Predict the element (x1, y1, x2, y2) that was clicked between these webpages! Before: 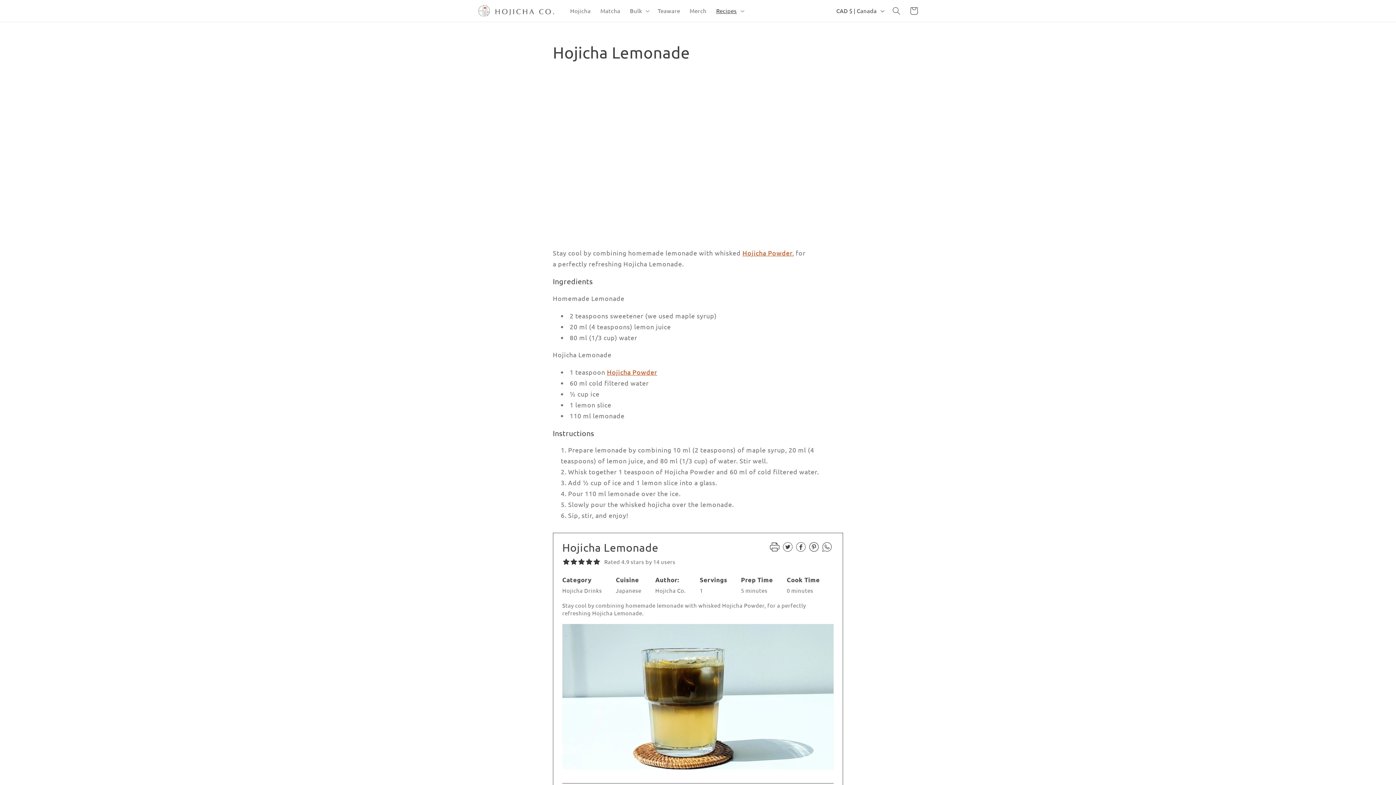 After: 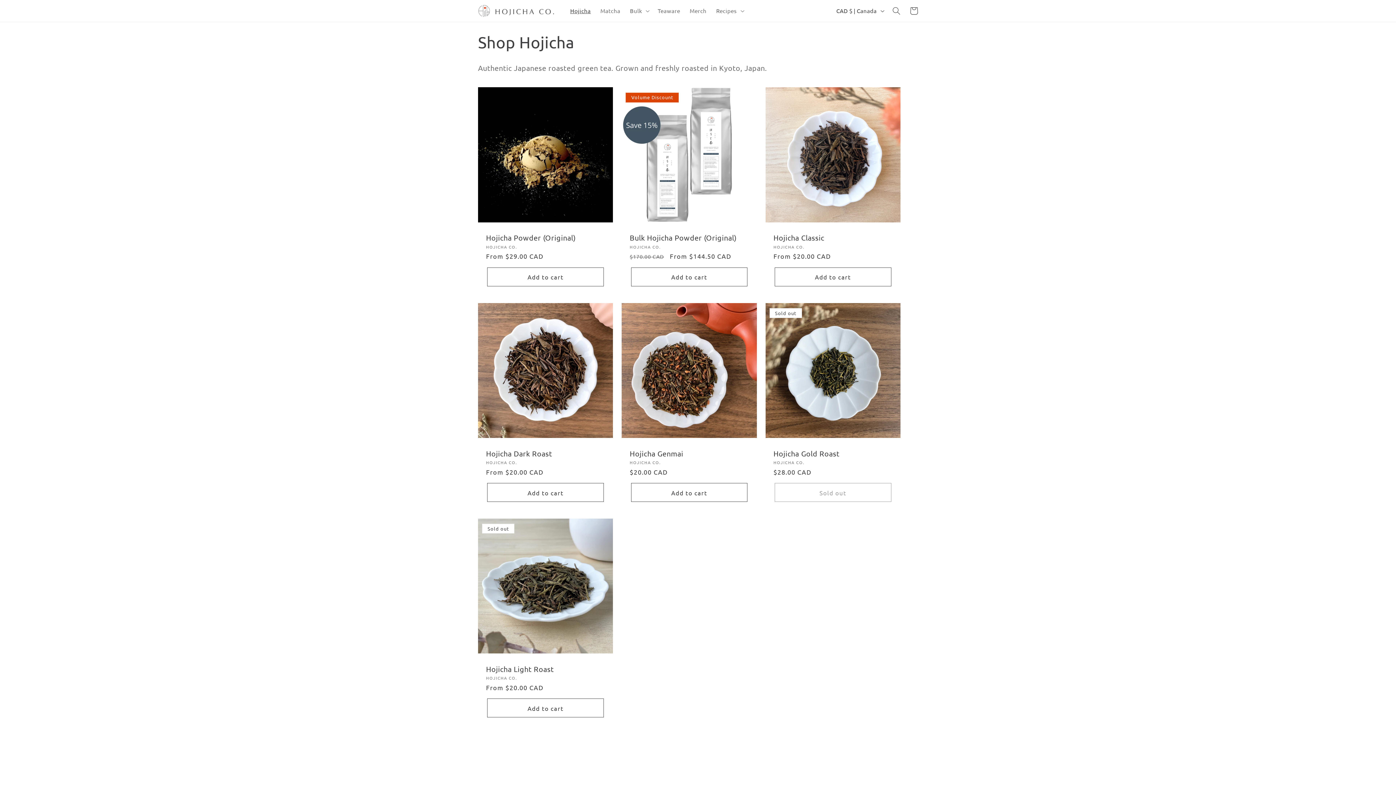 Action: bbox: (565, 2, 595, 19) label: Hojicha